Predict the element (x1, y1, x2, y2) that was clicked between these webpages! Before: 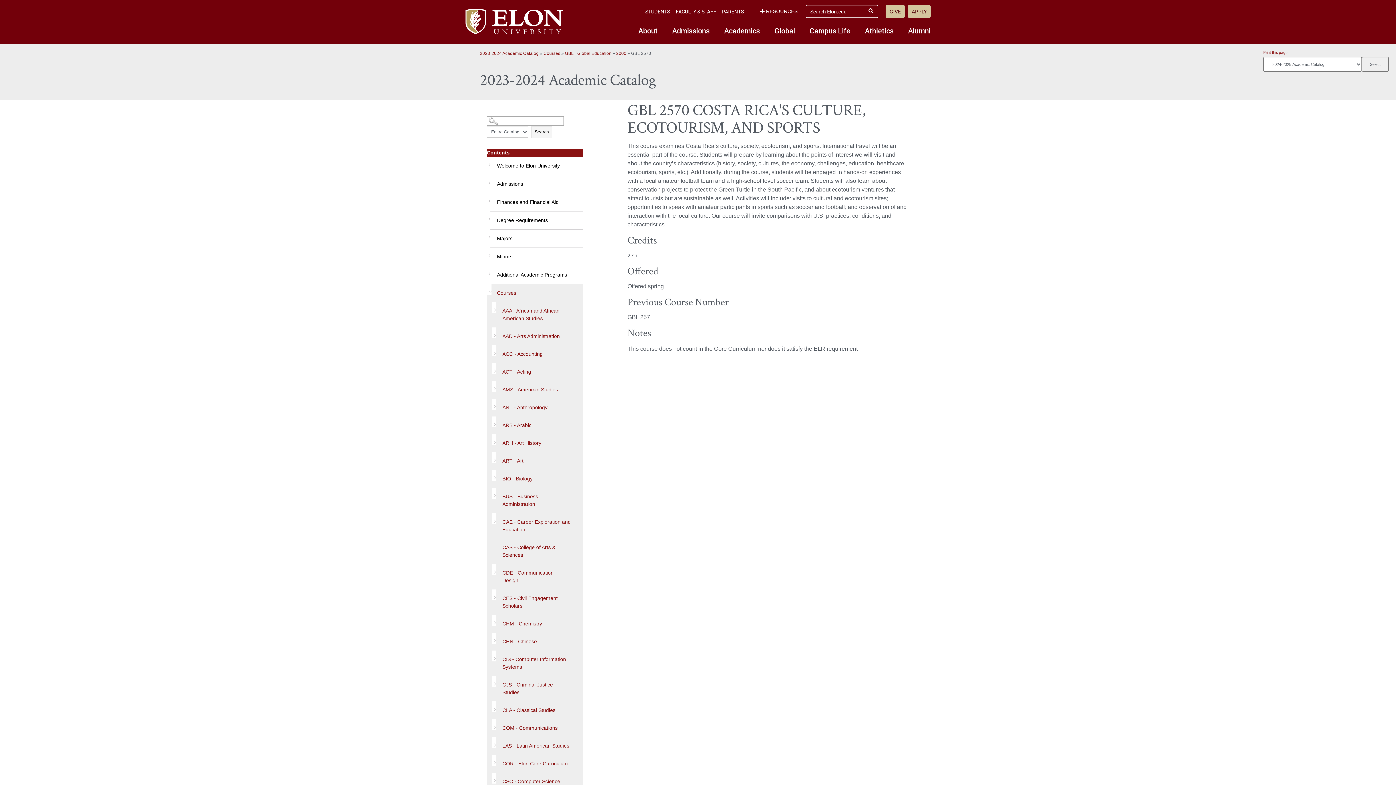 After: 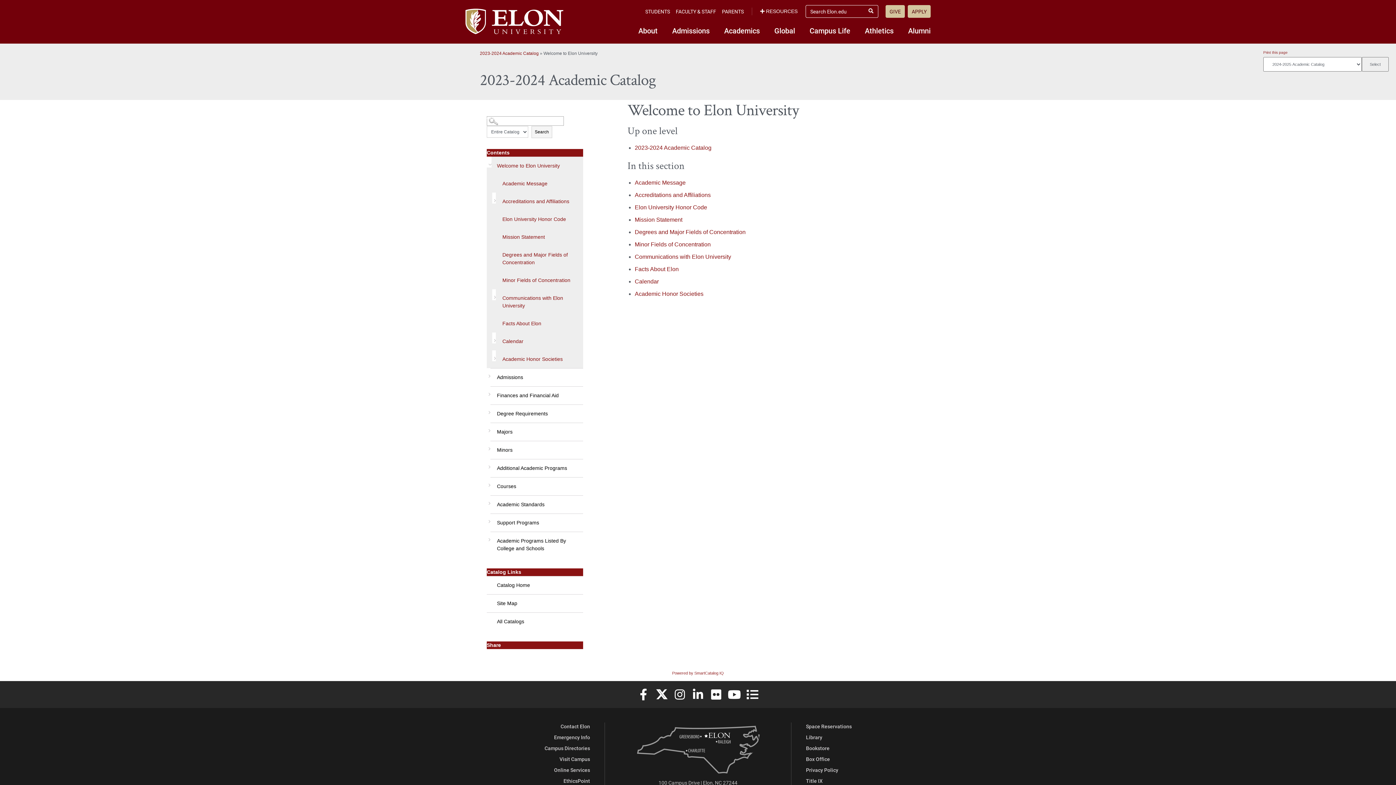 Action: label: Welcome to Elon University bbox: (486, 156, 583, 174)